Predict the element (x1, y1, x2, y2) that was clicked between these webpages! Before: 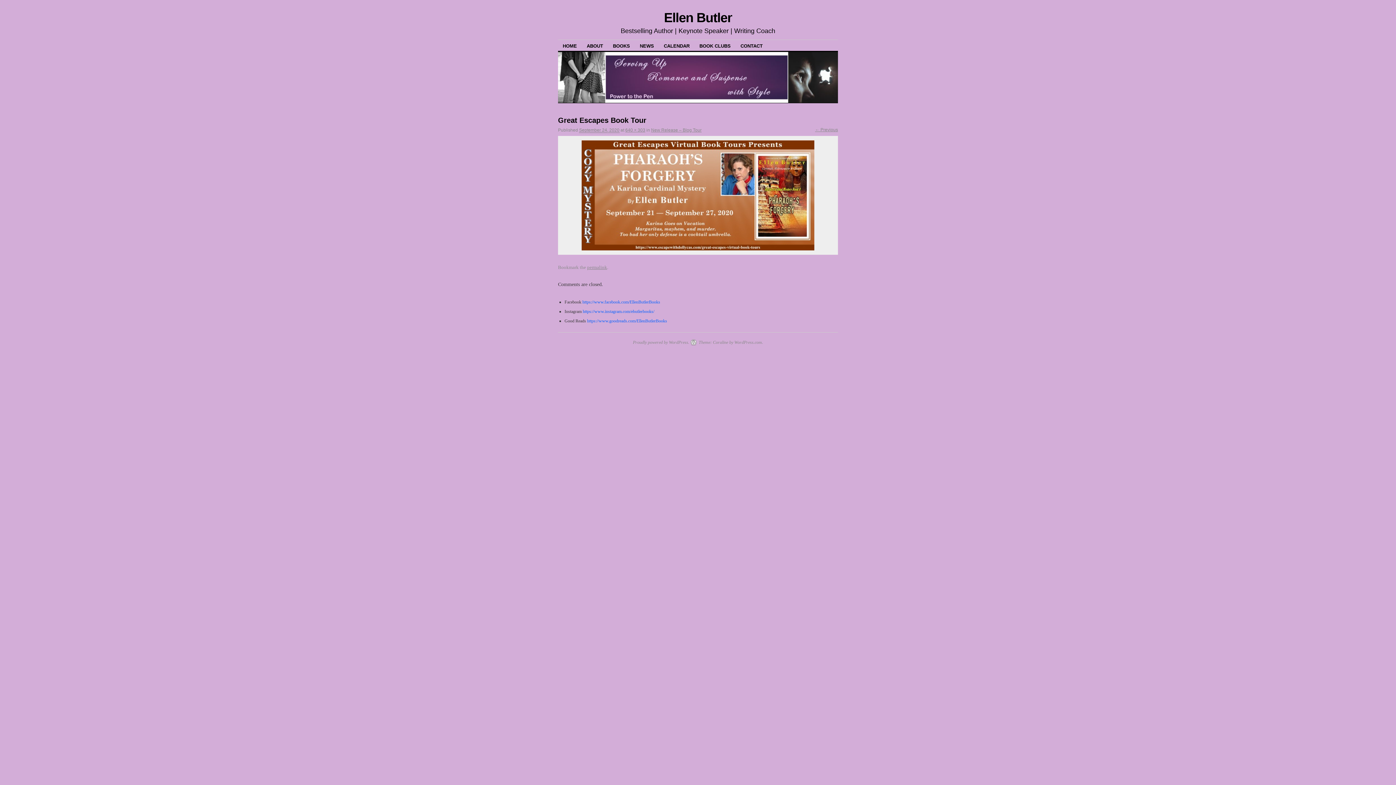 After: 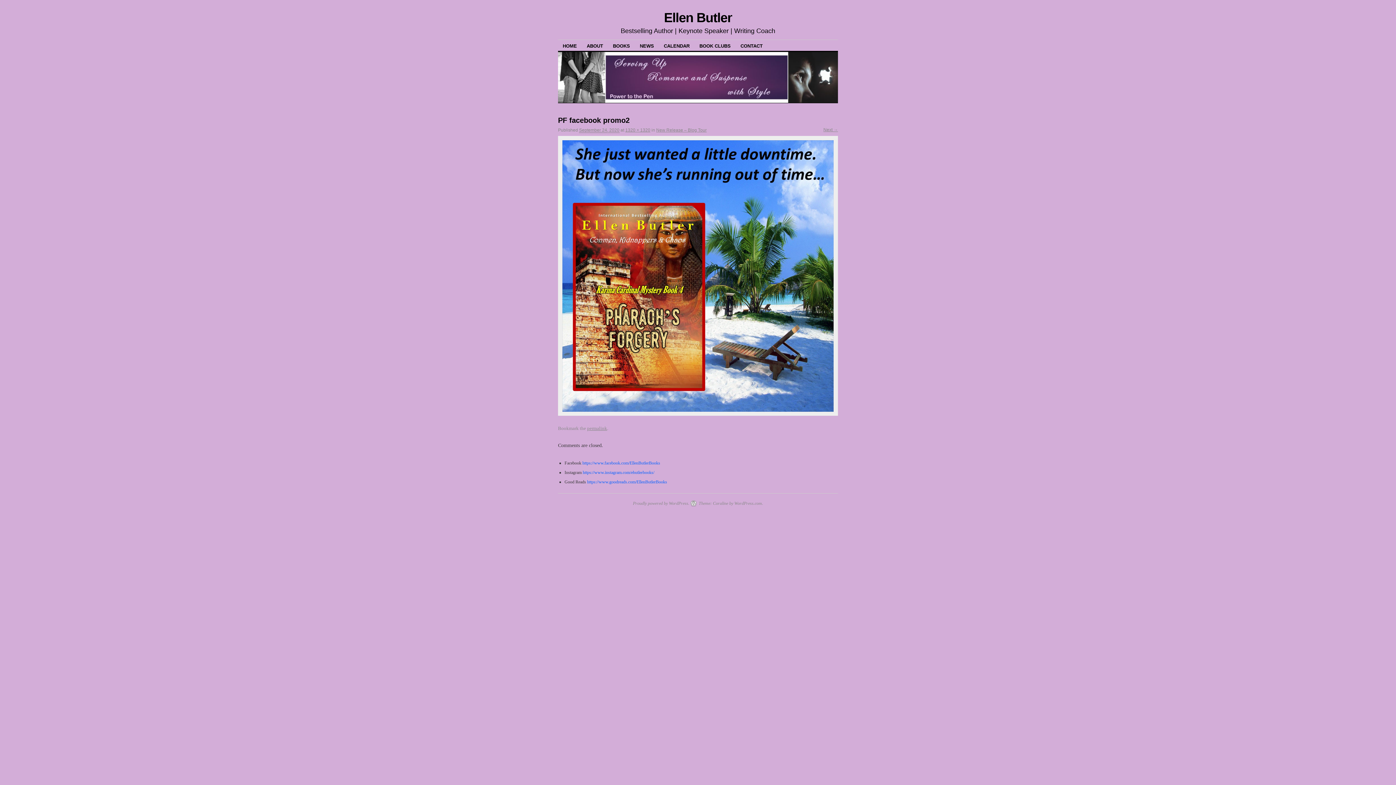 Action: label: ← Previous bbox: (815, 127, 838, 132)